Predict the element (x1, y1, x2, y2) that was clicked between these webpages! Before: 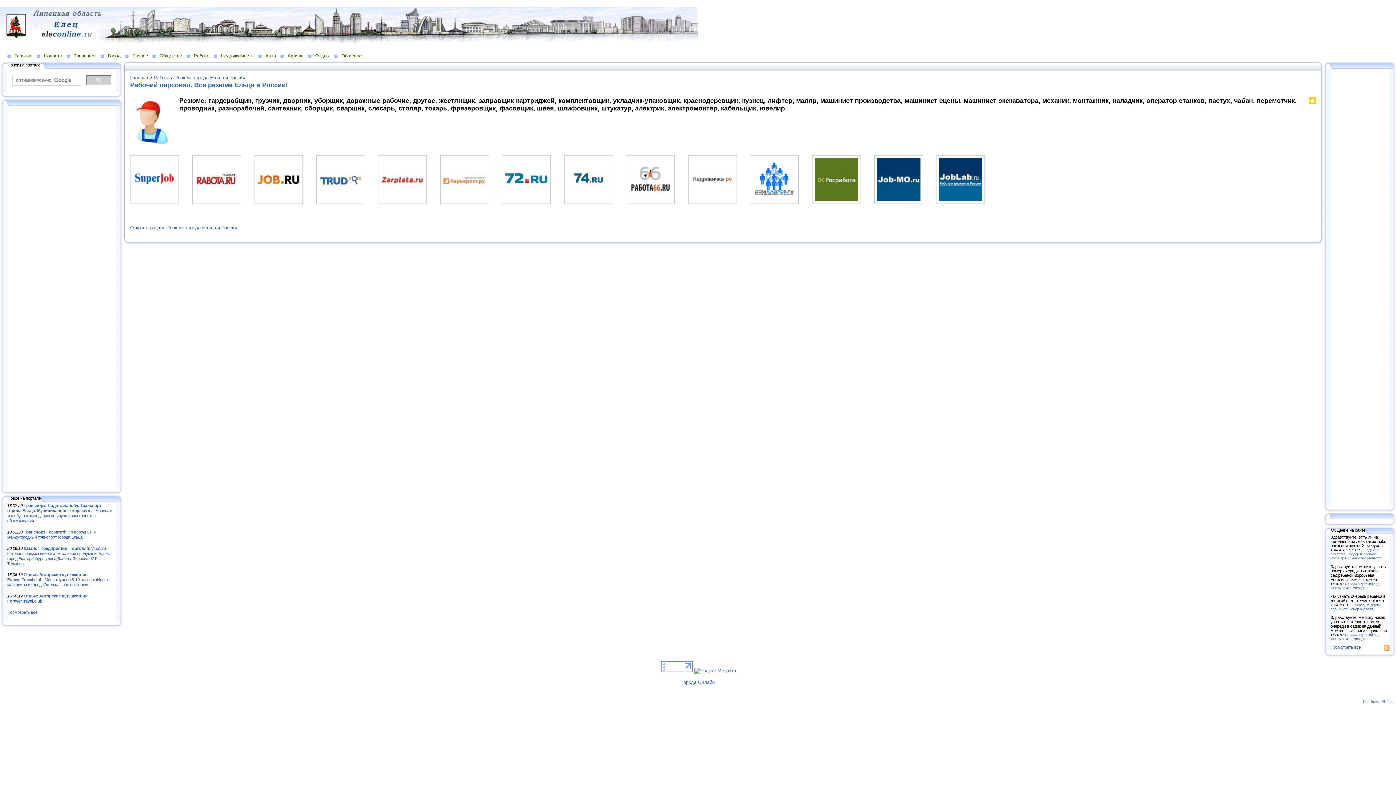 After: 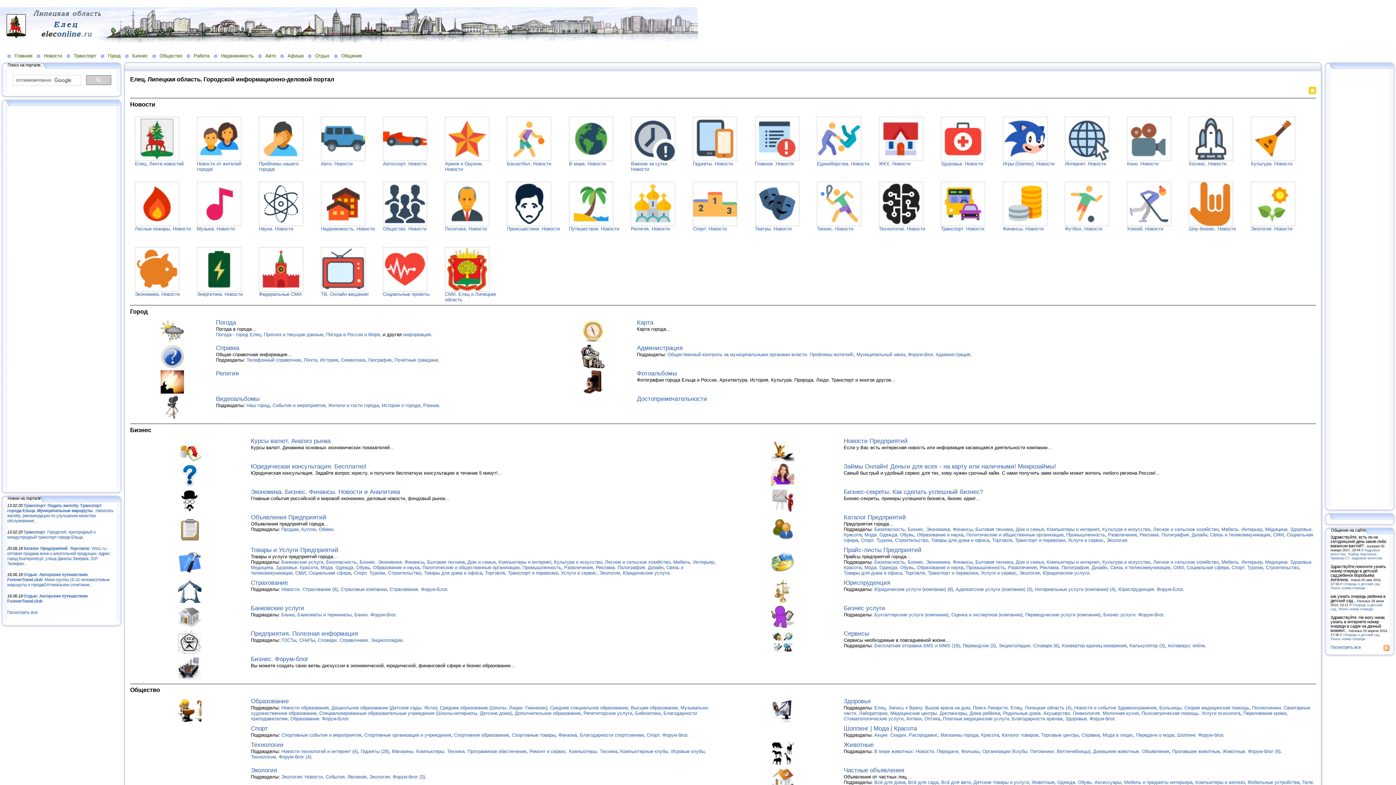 Action: label: Главная bbox: (7, 52, 36, 58)